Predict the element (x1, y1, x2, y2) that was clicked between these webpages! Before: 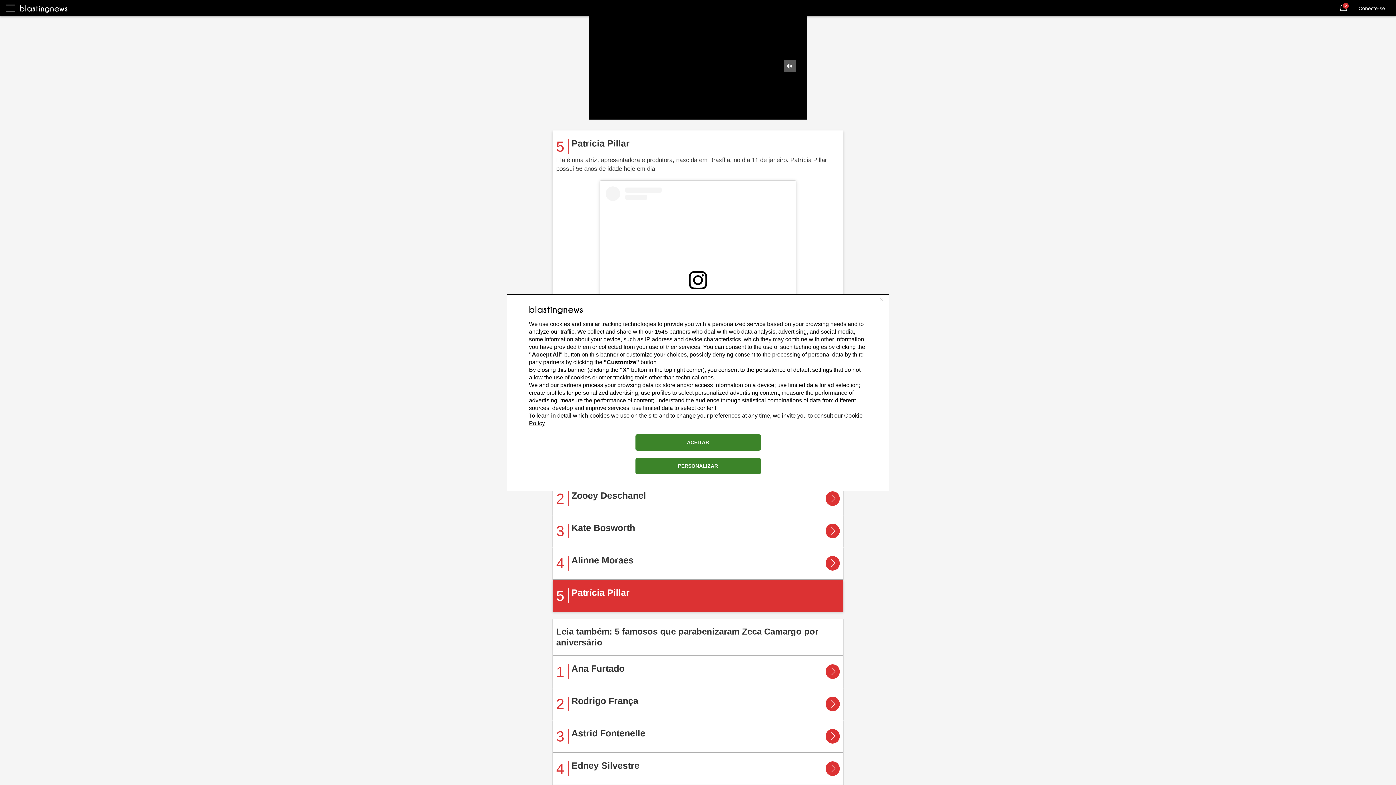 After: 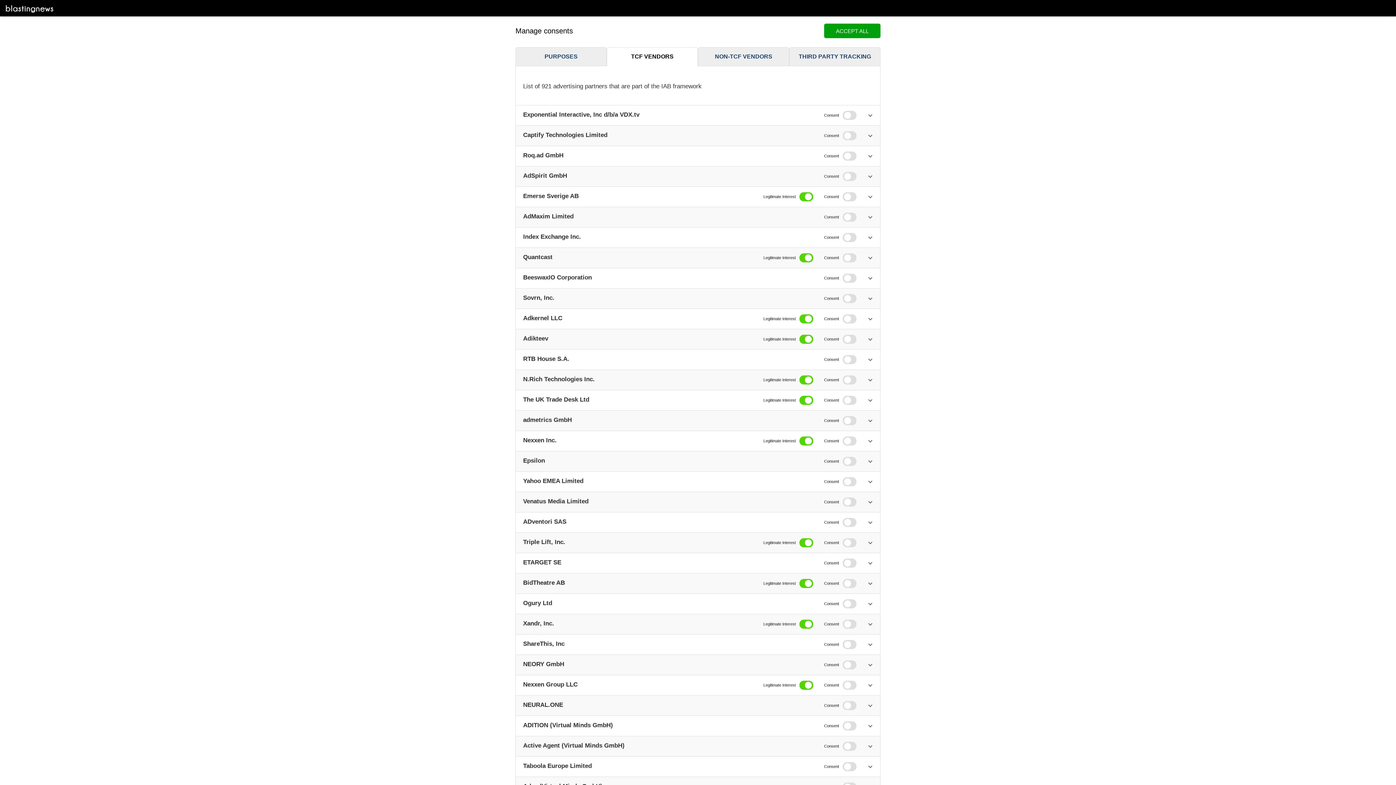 Action: bbox: (654, 328, 668, 334) label: 1545